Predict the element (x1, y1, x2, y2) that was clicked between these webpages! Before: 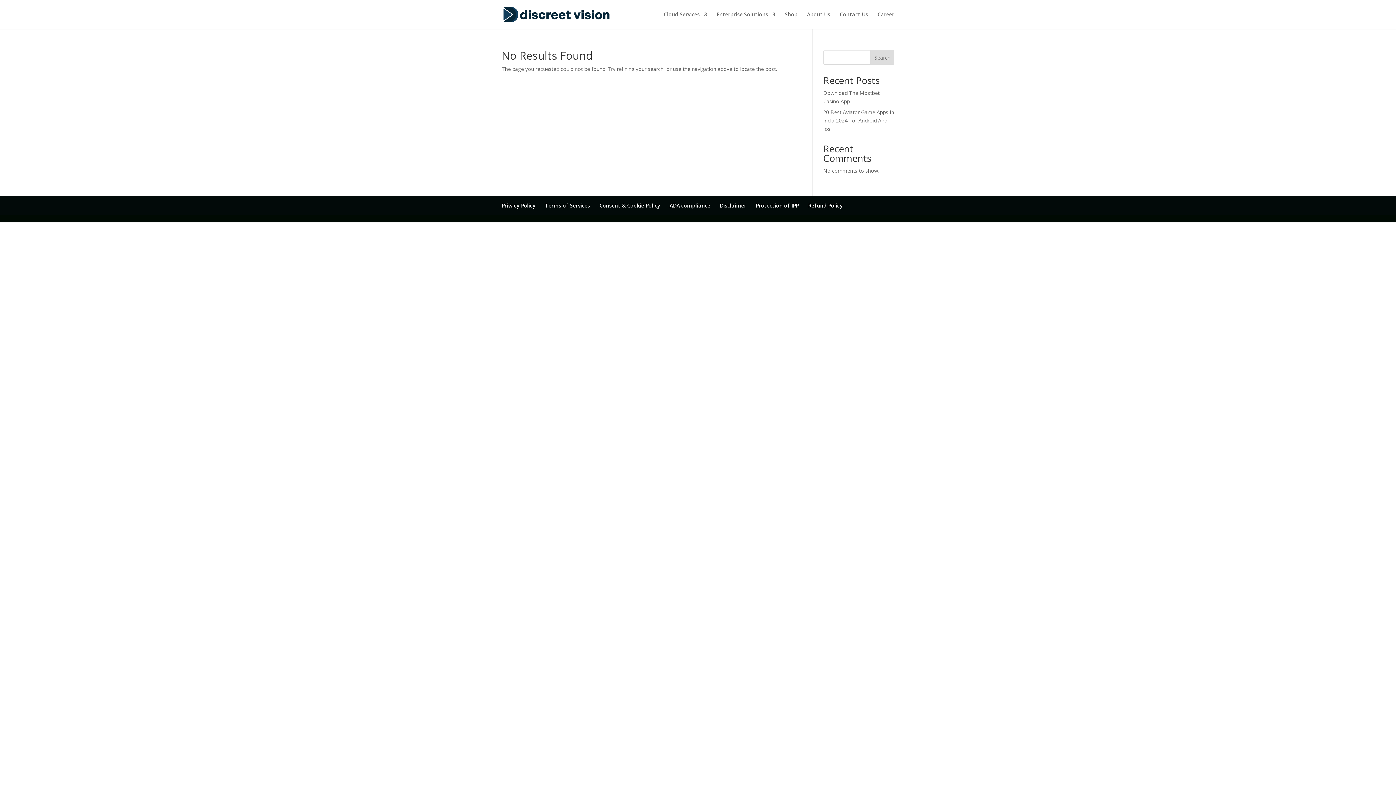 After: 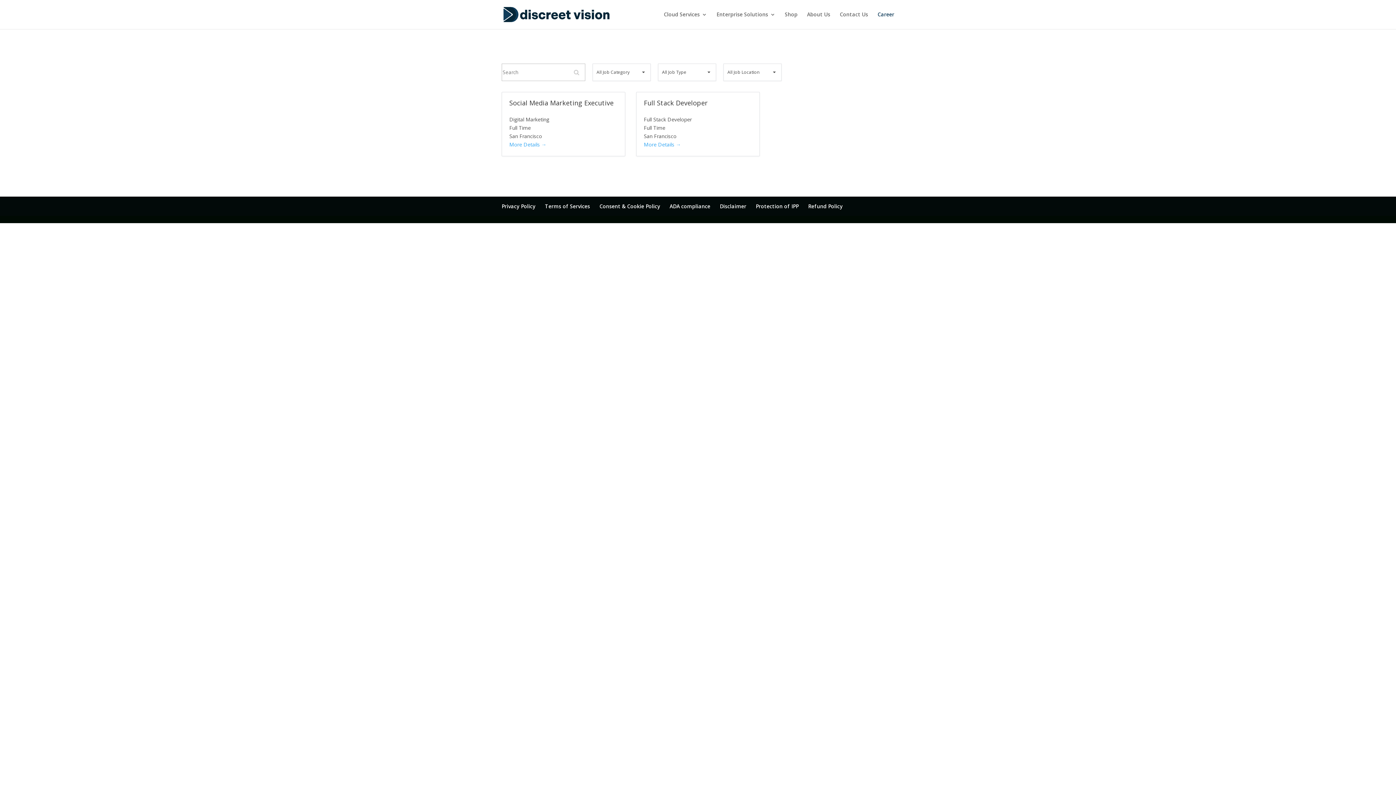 Action: bbox: (877, 12, 894, 29) label: Career